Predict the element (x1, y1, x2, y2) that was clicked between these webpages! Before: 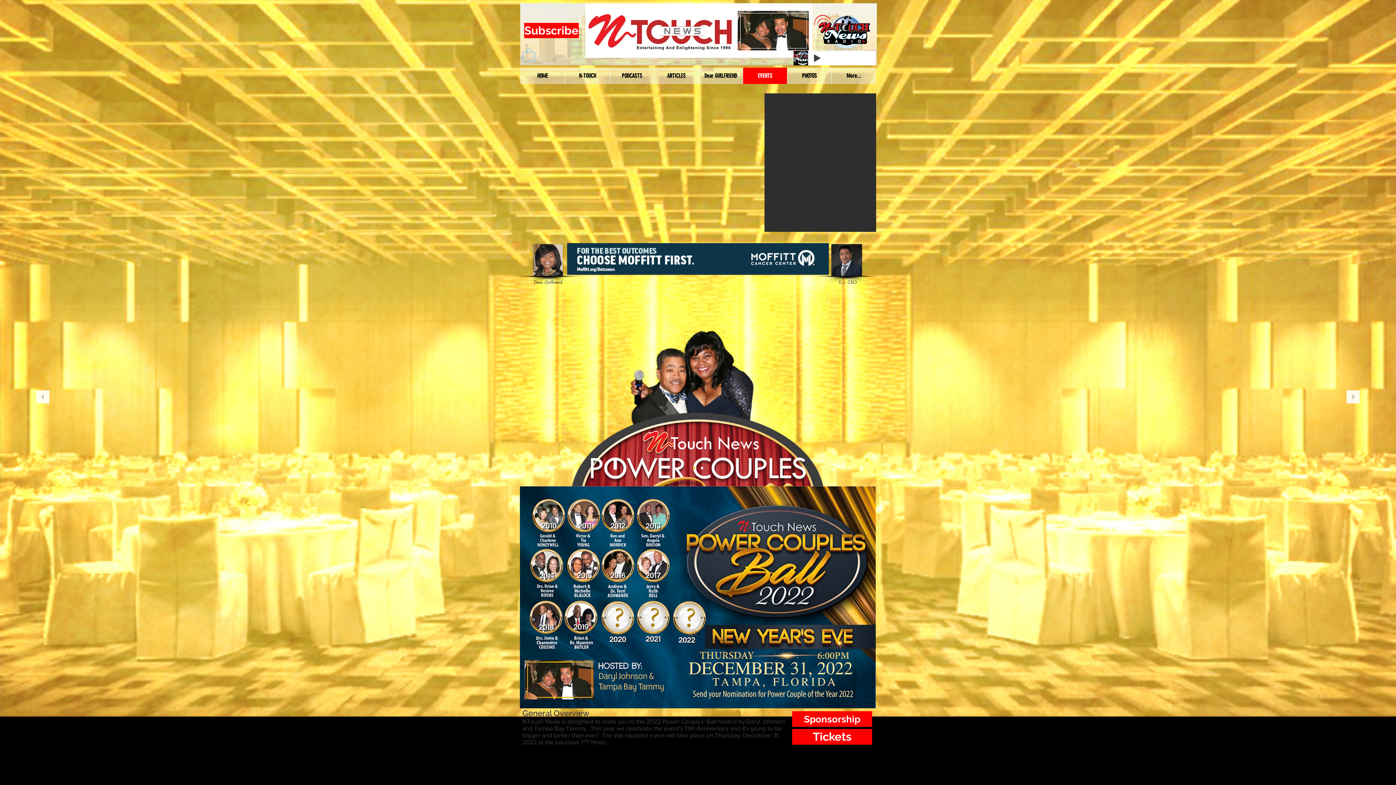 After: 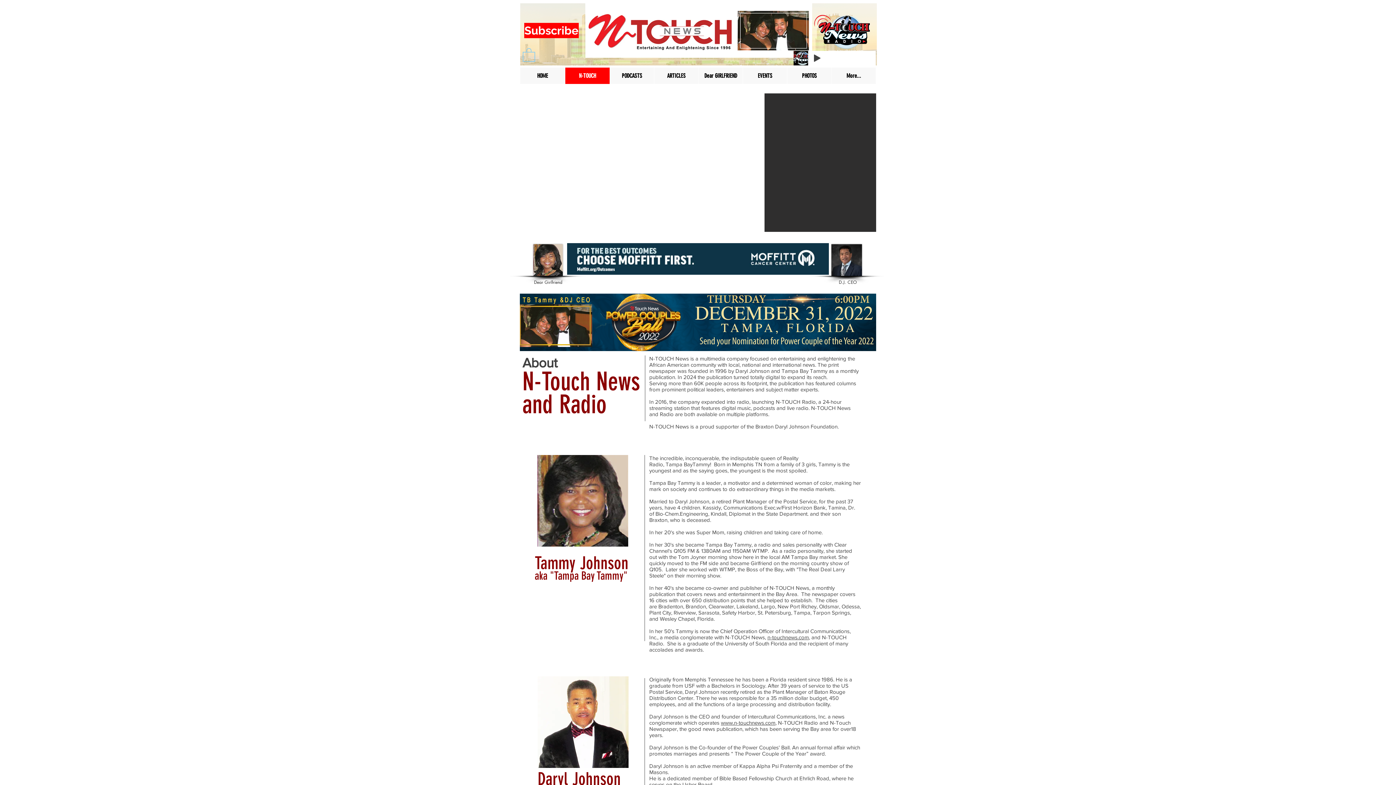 Action: bbox: (565, 67, 609, 84) label: N-TOUCH